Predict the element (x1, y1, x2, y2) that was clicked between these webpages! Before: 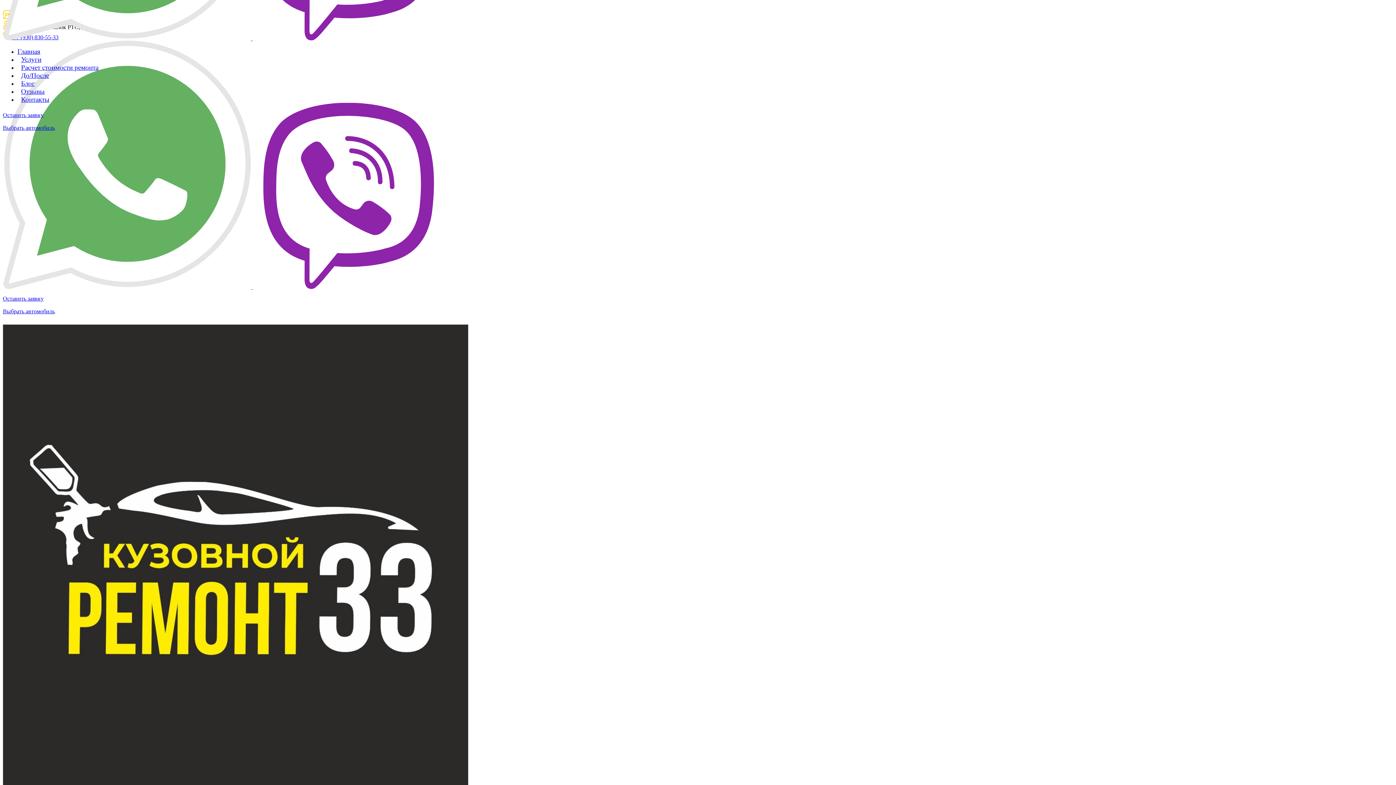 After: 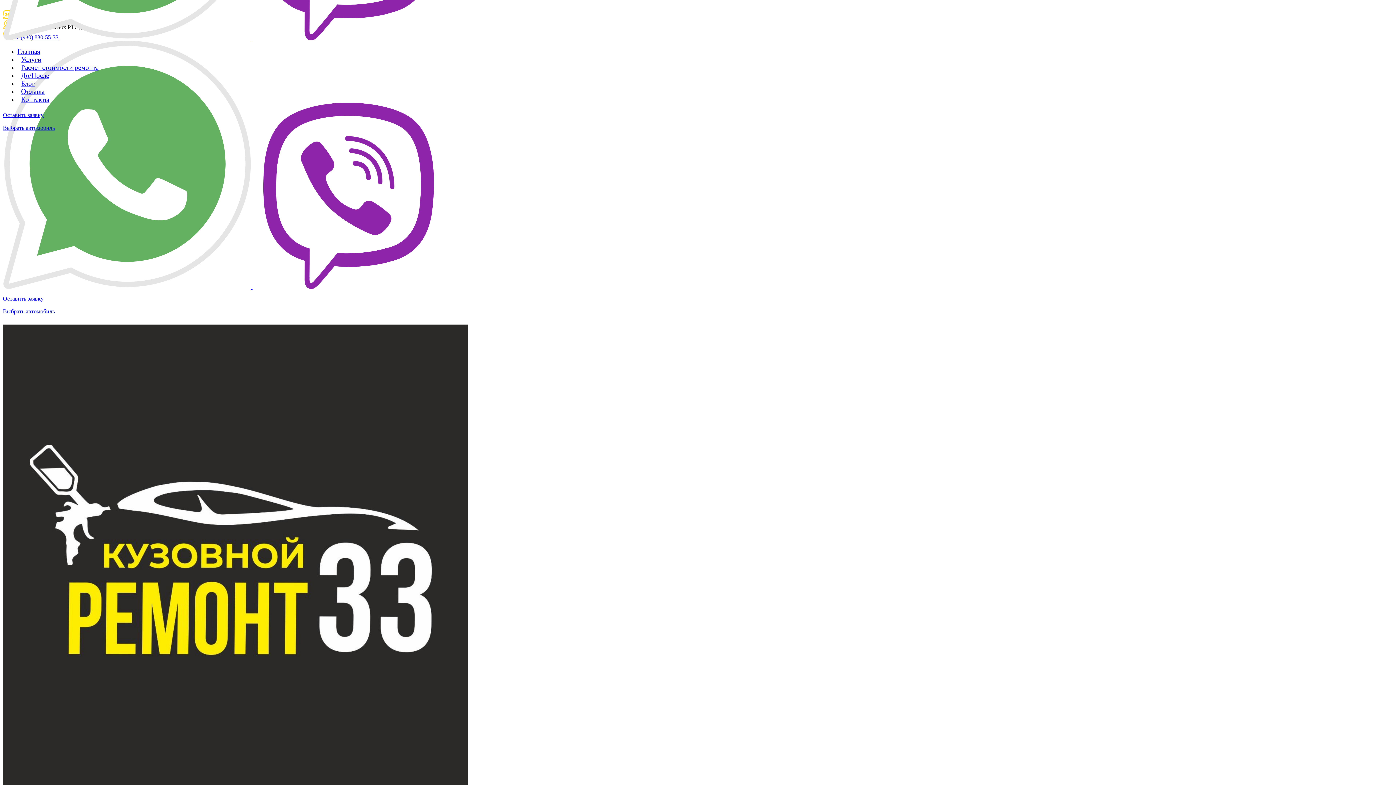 Action: label: Услуги bbox: (17, 55, 45, 63)